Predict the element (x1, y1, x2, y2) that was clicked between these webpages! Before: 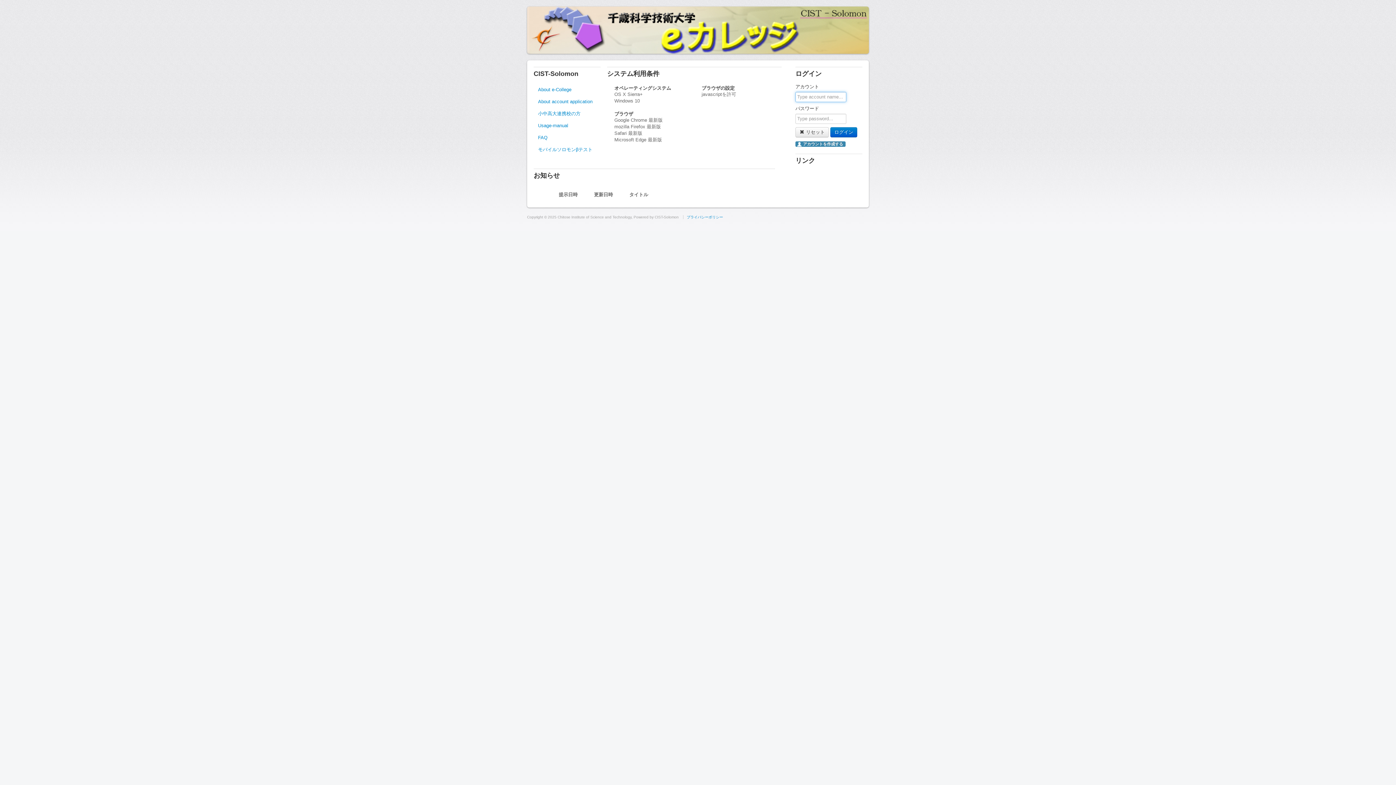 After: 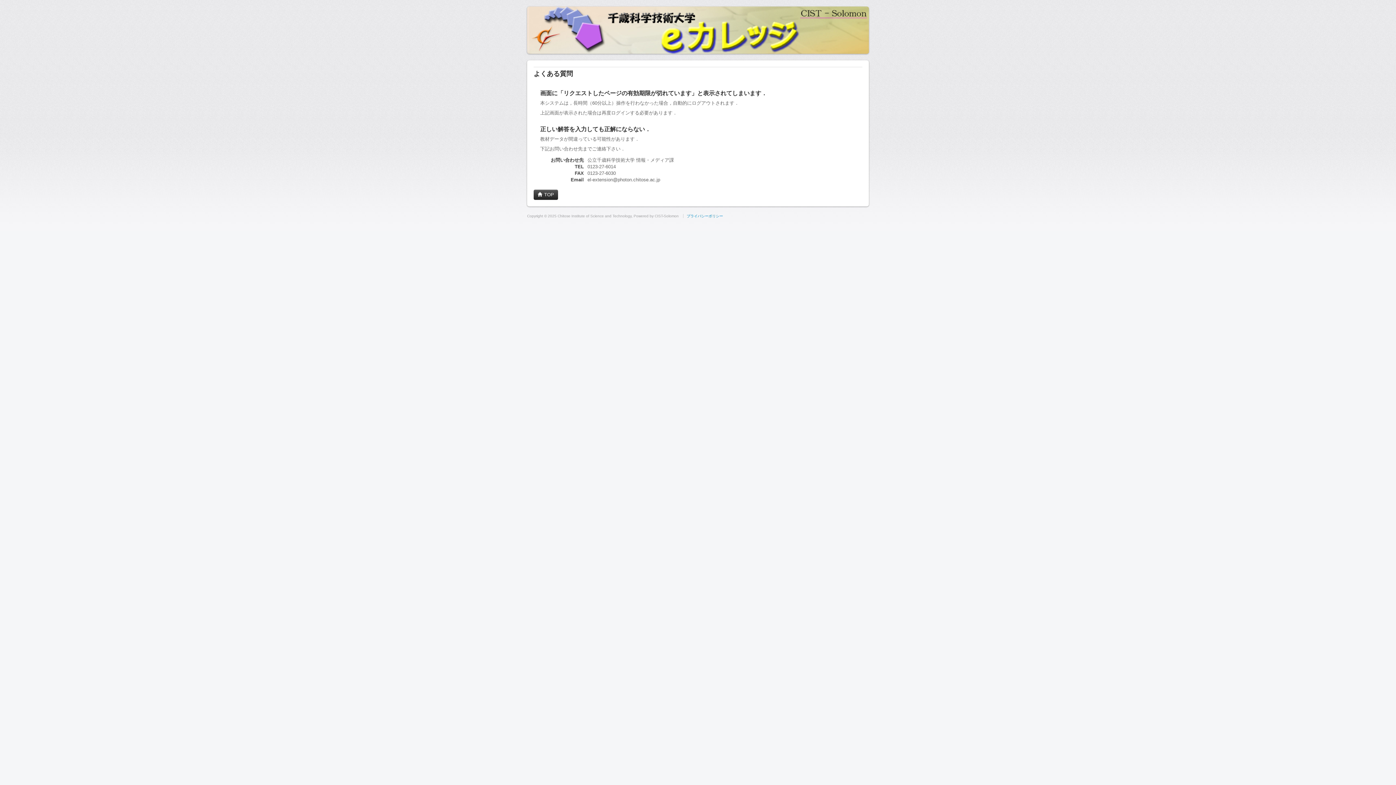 Action: label: FAQ bbox: (533, 132, 600, 143)